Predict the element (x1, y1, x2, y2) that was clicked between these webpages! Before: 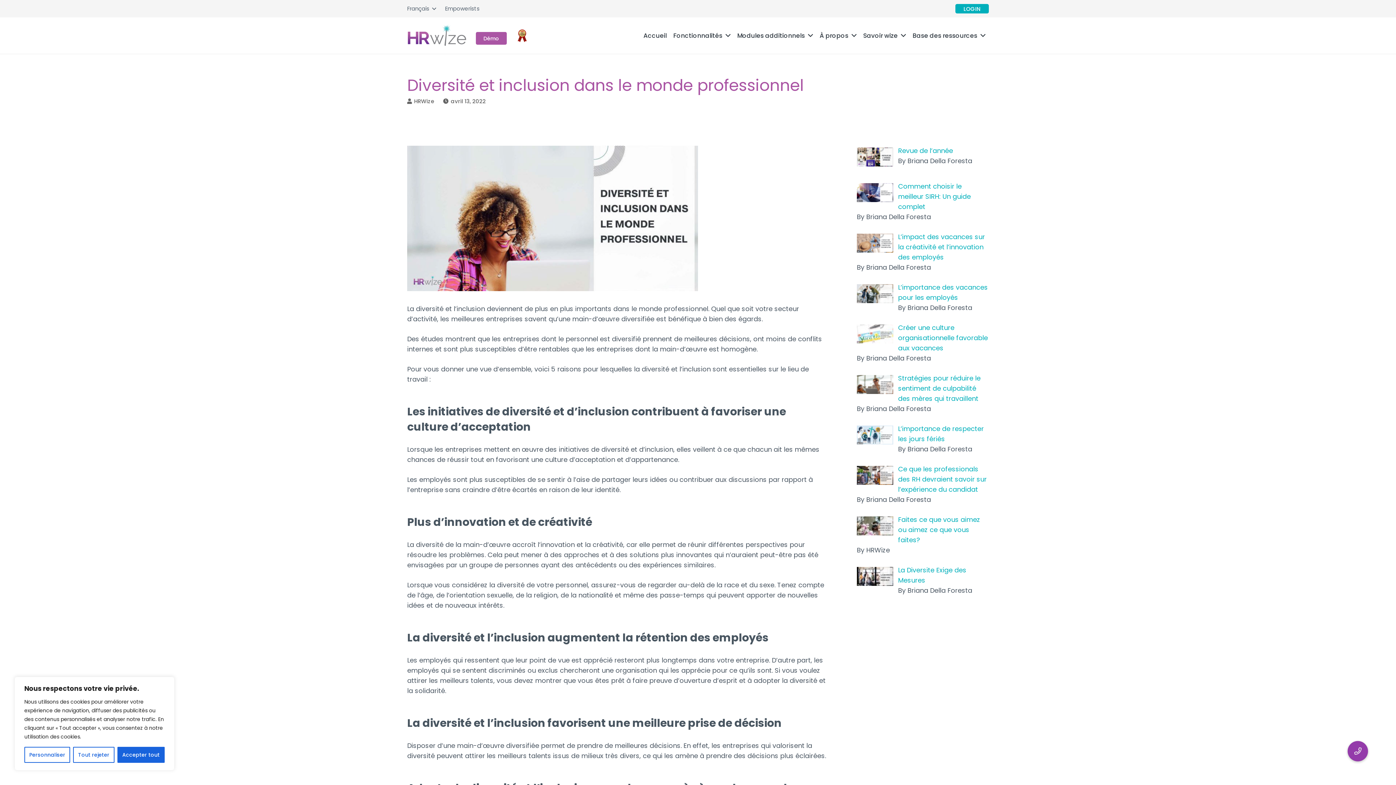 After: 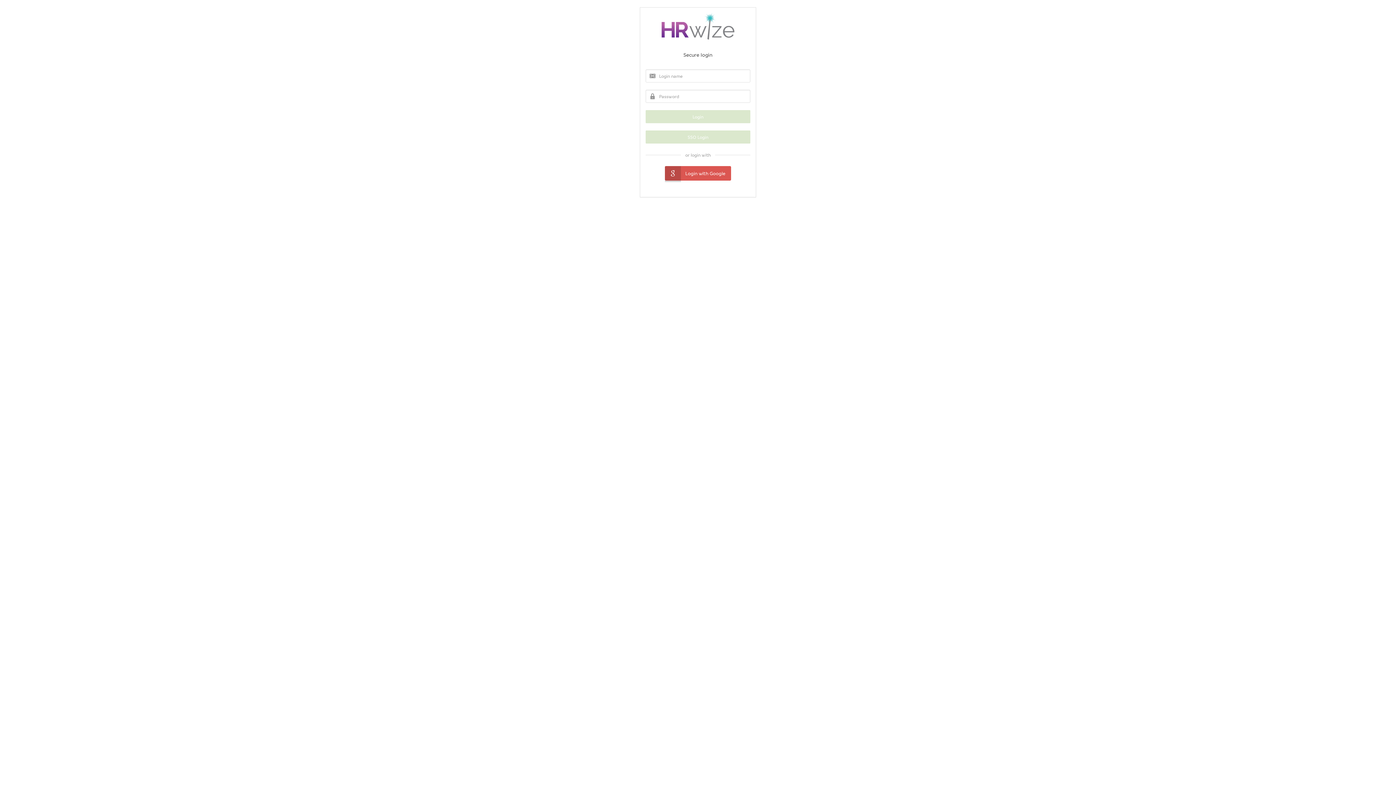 Action: bbox: (955, 4, 989, 13) label: LOGIN